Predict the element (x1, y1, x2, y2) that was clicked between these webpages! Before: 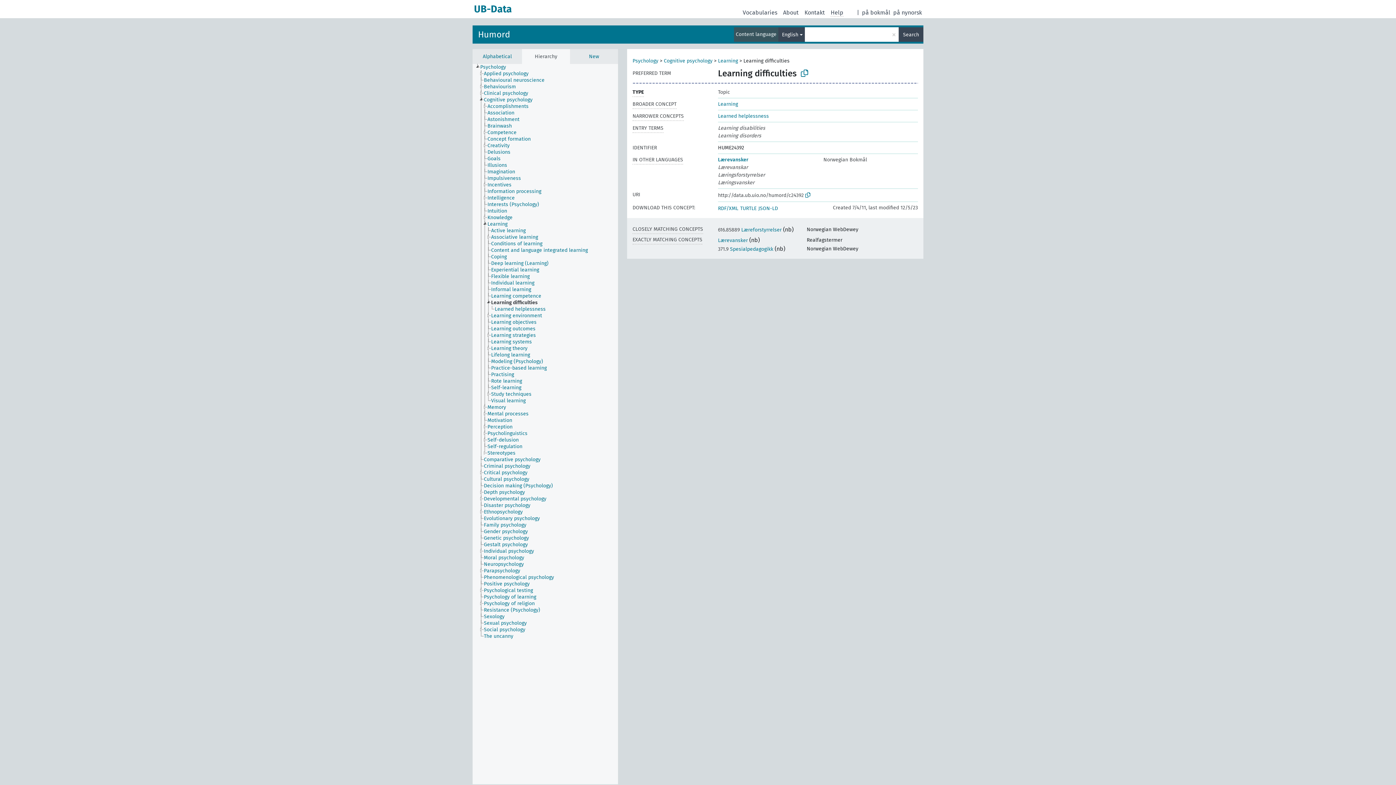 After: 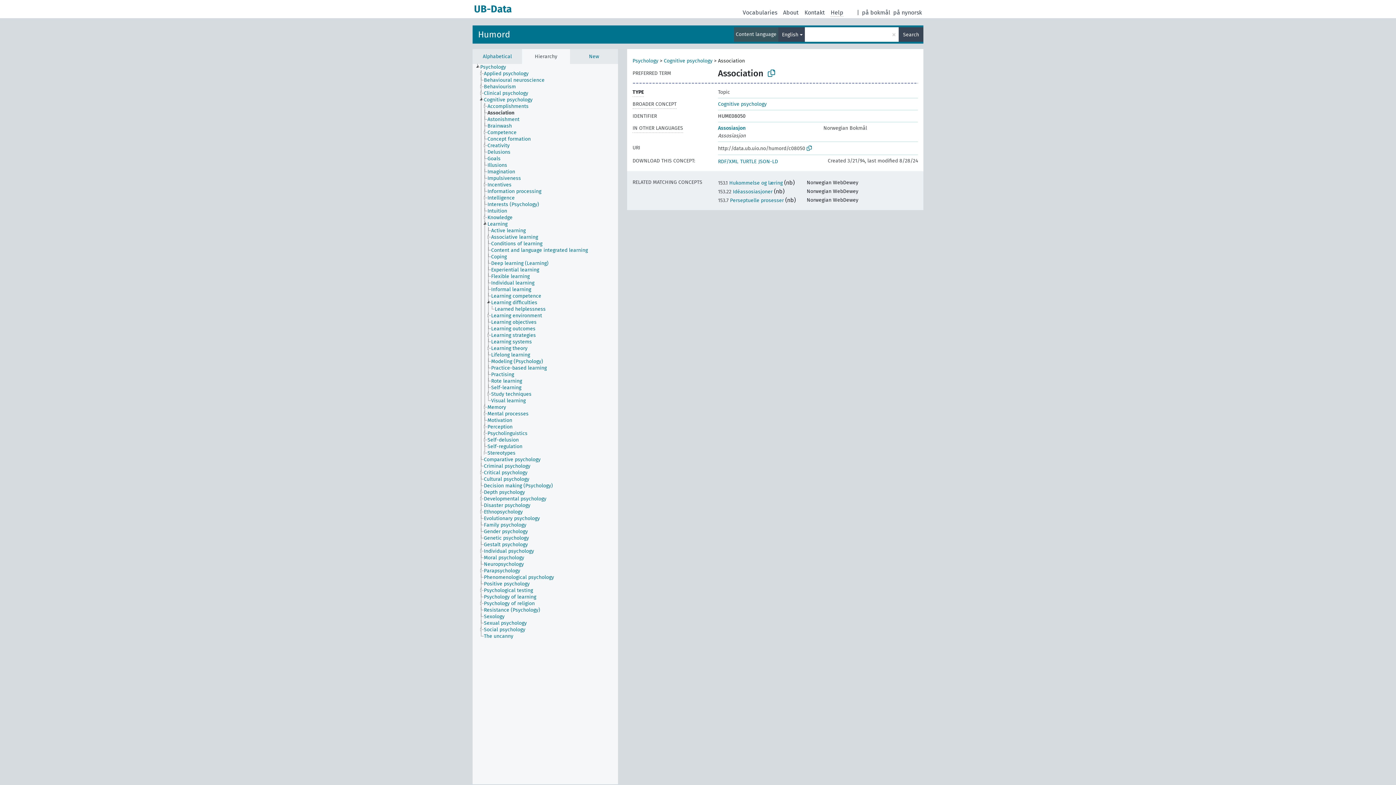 Action: bbox: (487, 109, 521, 116) label: Association